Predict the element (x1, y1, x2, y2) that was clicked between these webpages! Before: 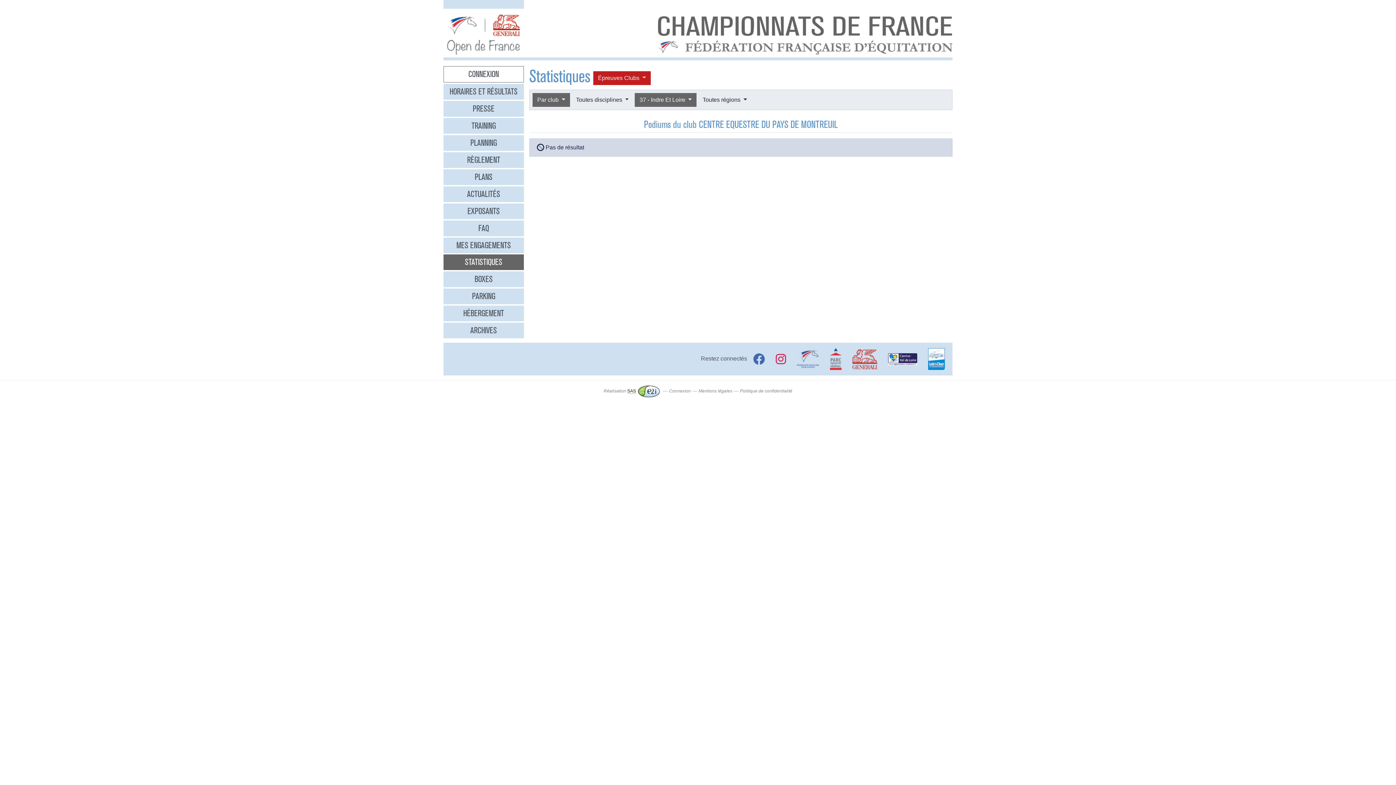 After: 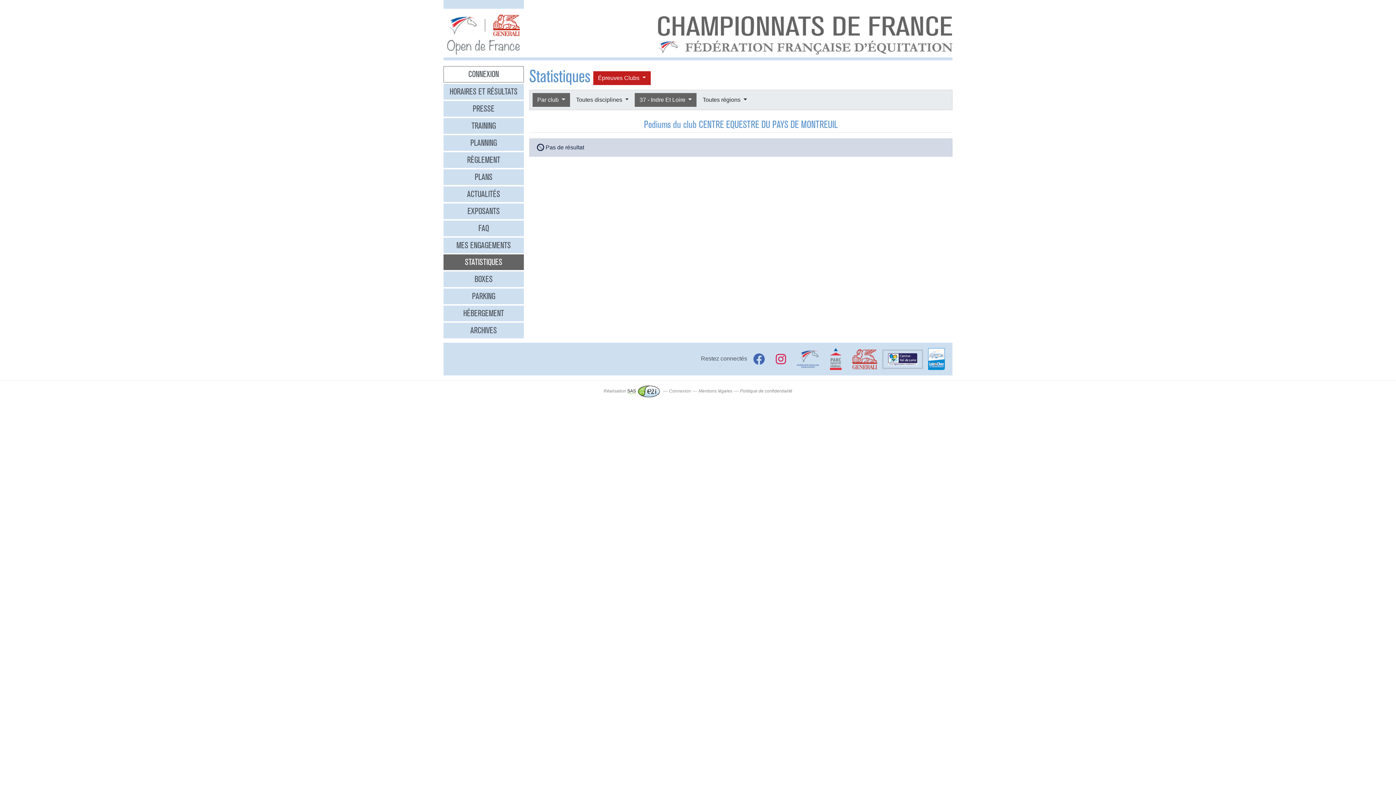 Action: bbox: (883, 350, 922, 367)